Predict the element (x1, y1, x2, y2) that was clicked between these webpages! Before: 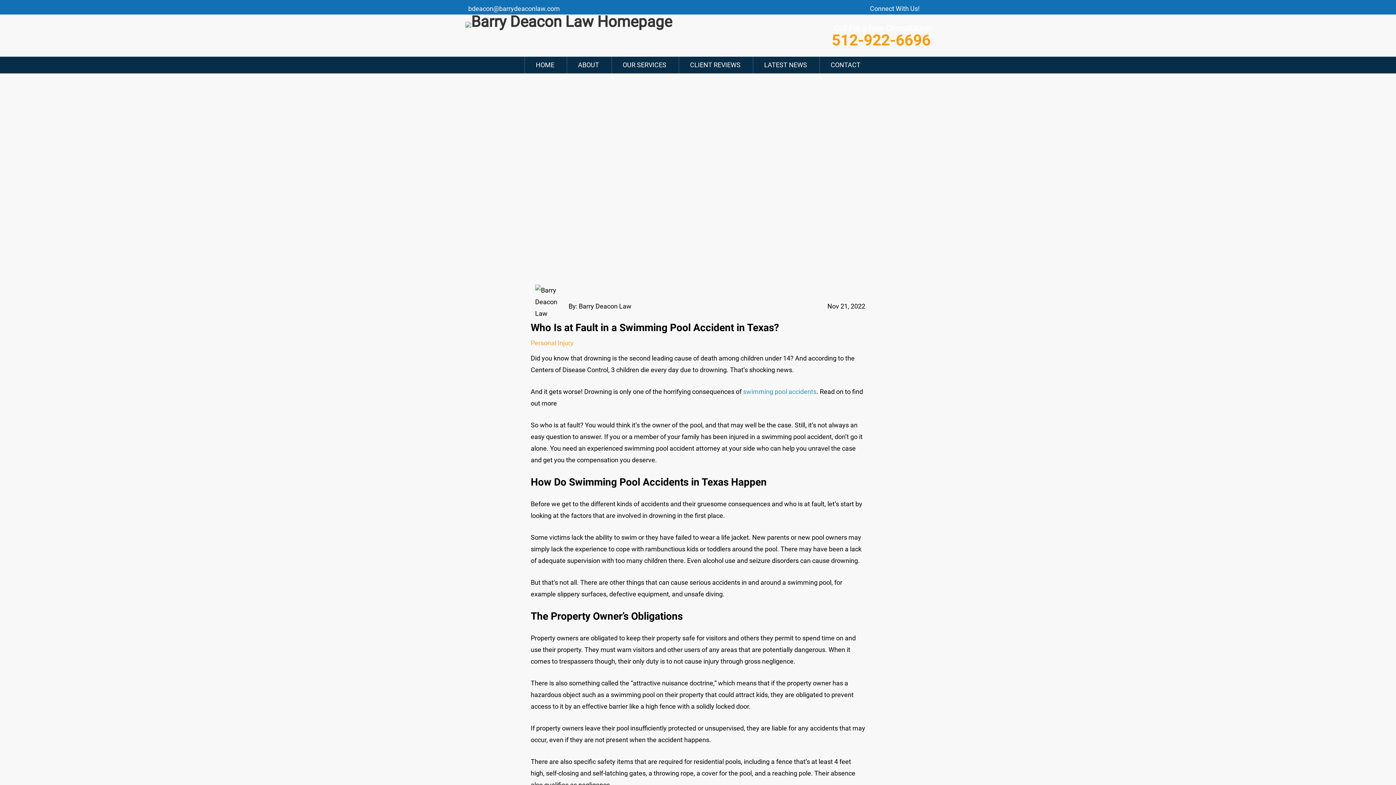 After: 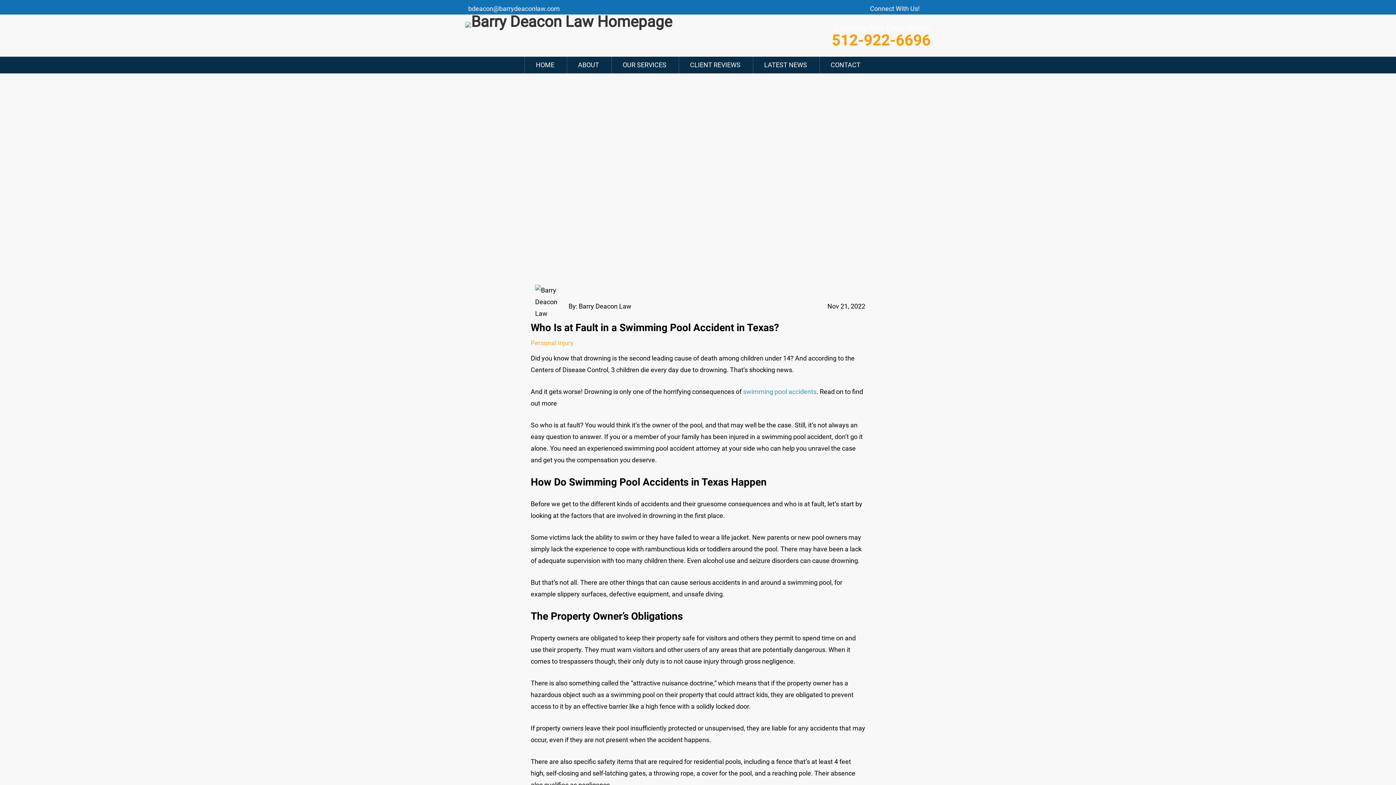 Action: bbox: (465, 4, 560, 12) label:  bdeacon@barrydeaconlaw.com